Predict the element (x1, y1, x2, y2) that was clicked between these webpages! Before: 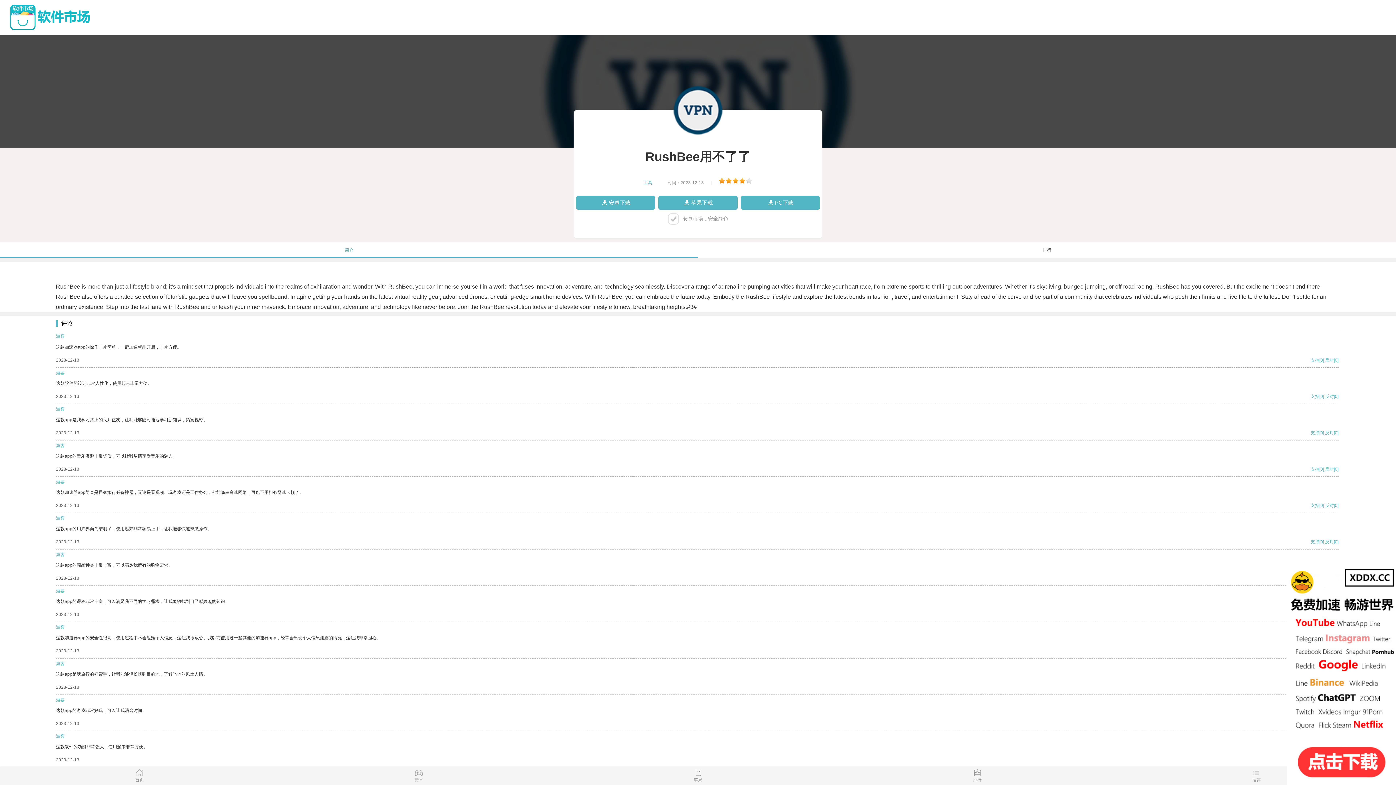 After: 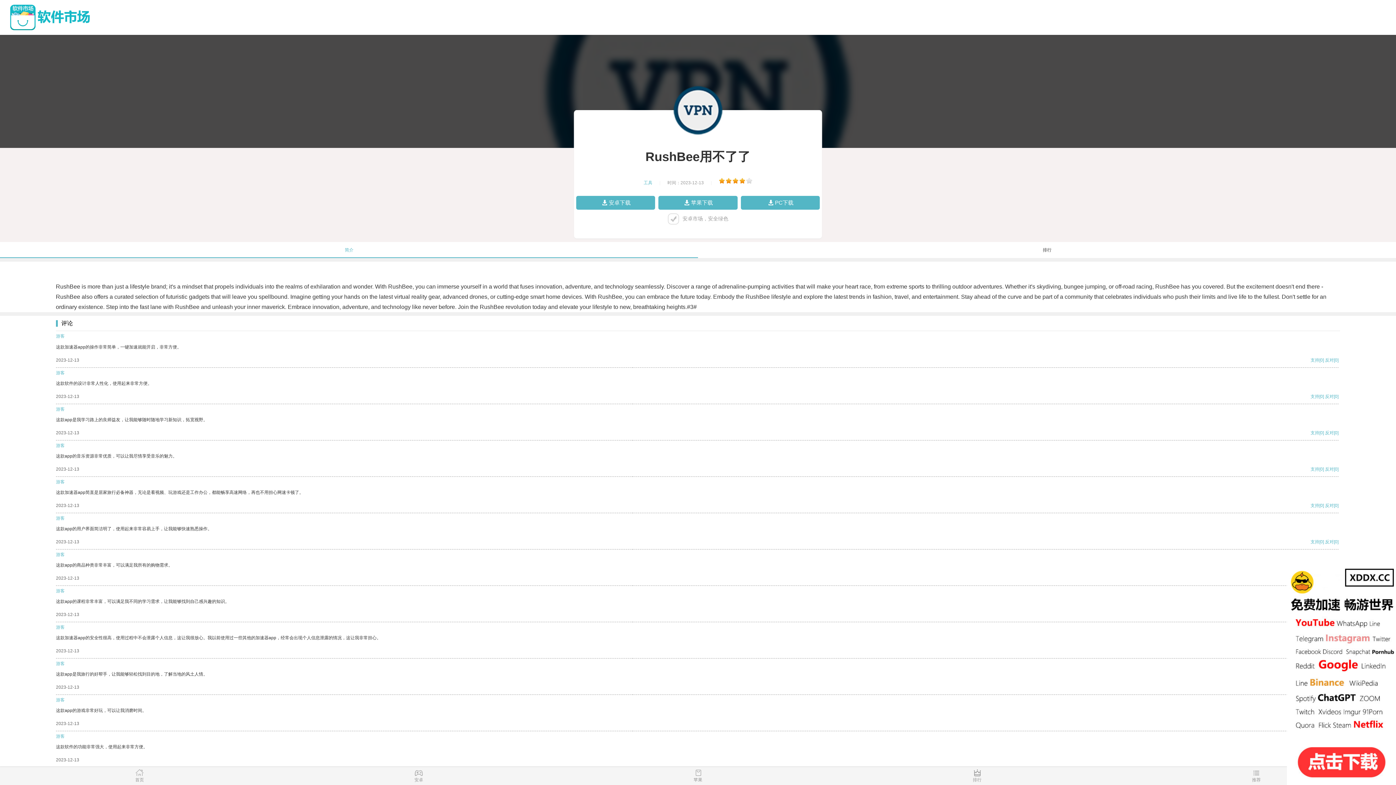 Action: label: 支持 bbox: (1310, 503, 1319, 508)